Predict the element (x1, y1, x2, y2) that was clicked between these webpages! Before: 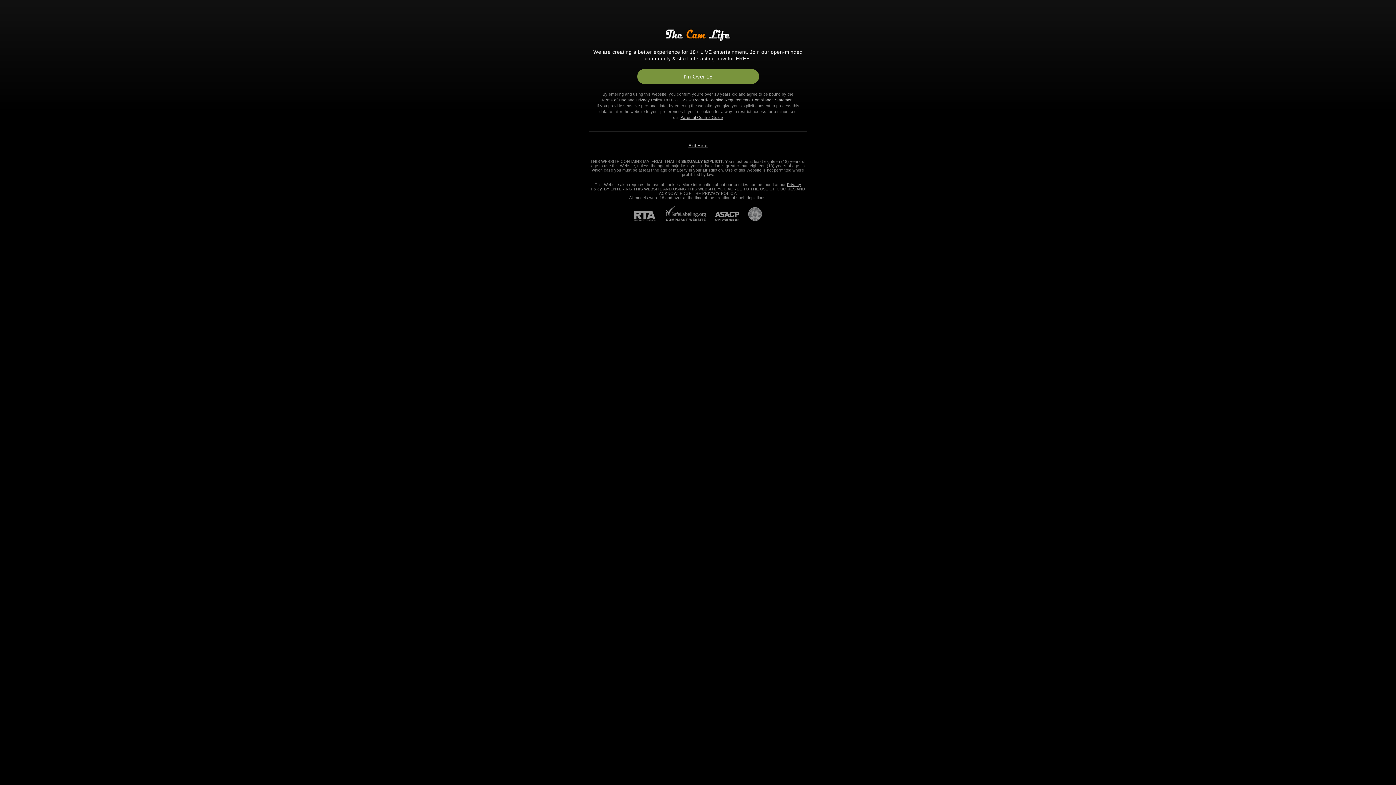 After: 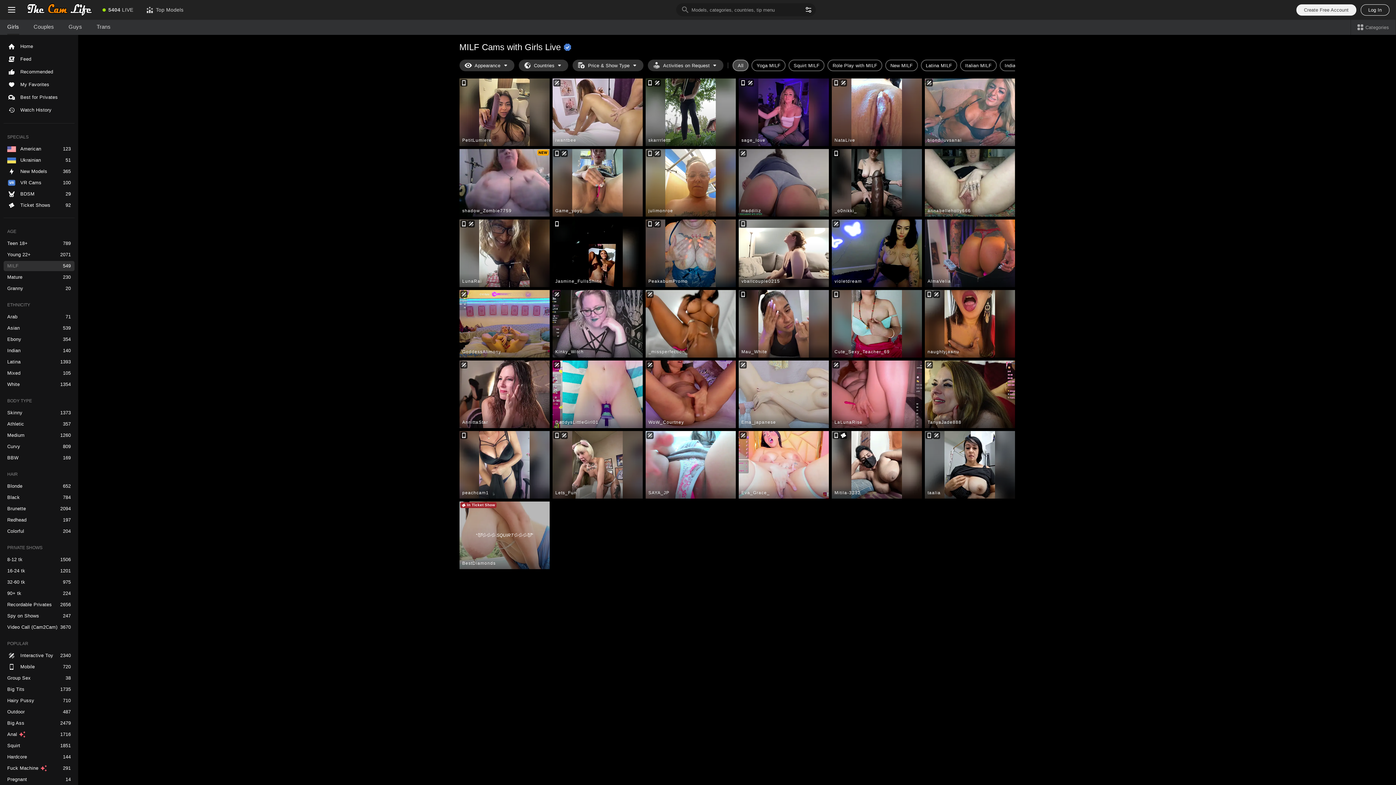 Action: bbox: (637, 69, 759, 84) label: I'm Over 18